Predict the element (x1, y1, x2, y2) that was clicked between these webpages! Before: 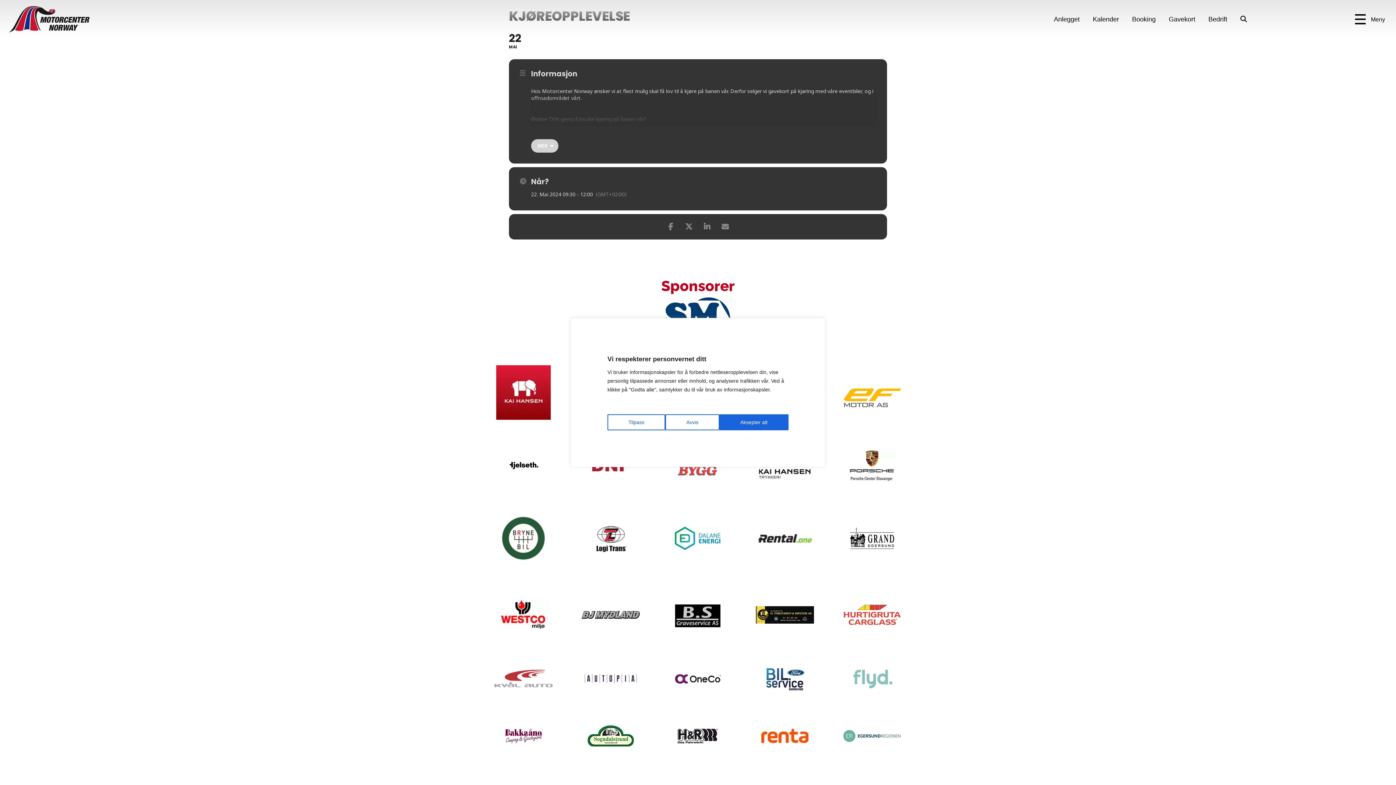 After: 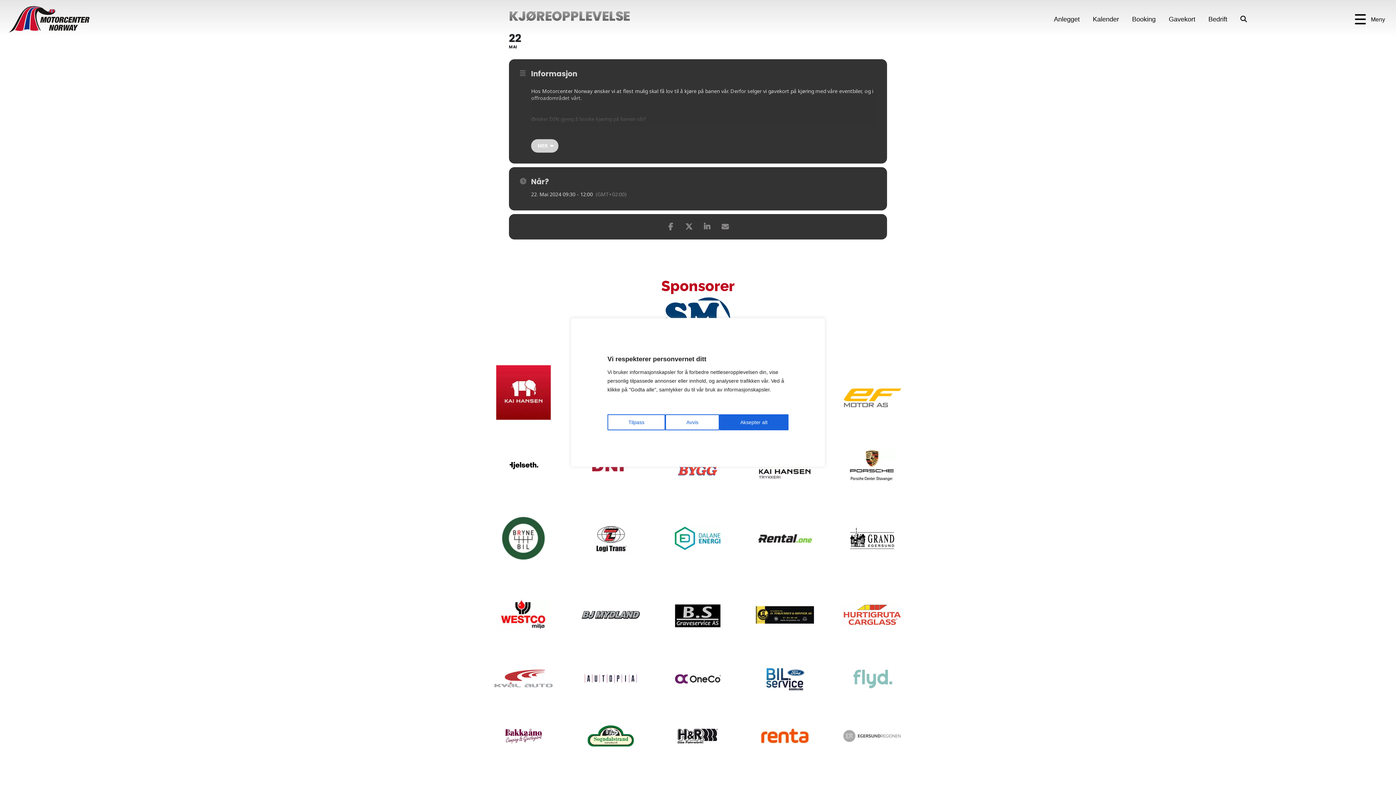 Action: bbox: (843, 723, 901, 749)